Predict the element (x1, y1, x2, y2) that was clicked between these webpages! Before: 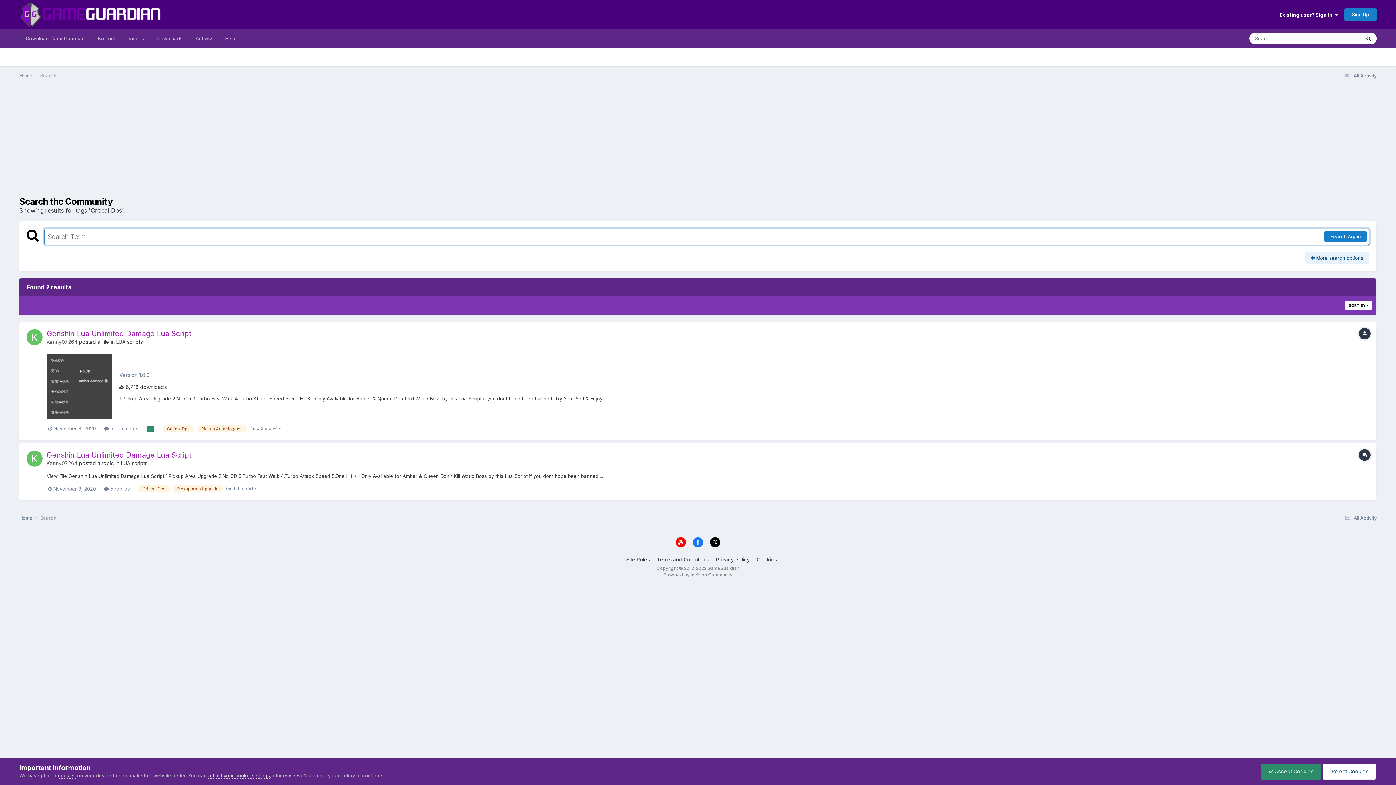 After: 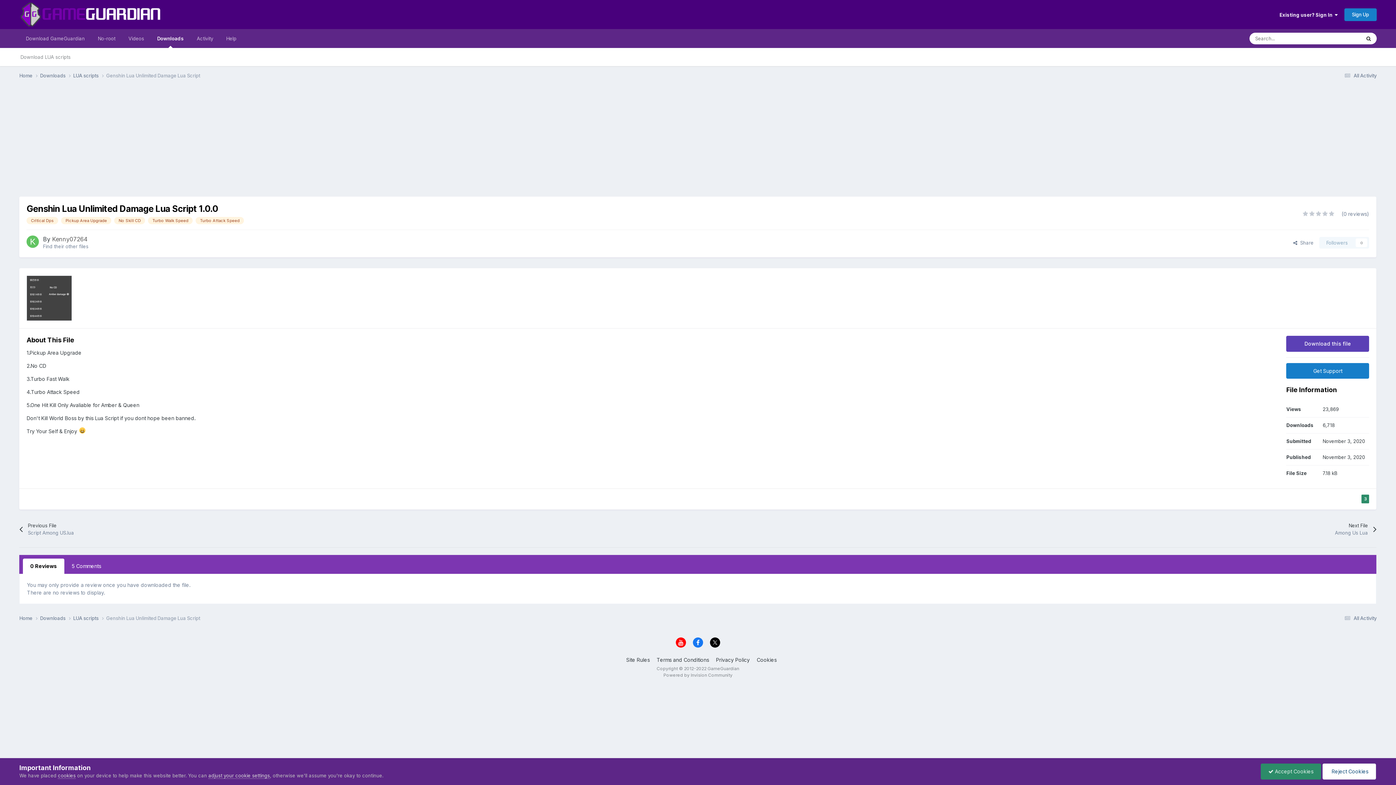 Action: bbox: (46, 354, 112, 419)